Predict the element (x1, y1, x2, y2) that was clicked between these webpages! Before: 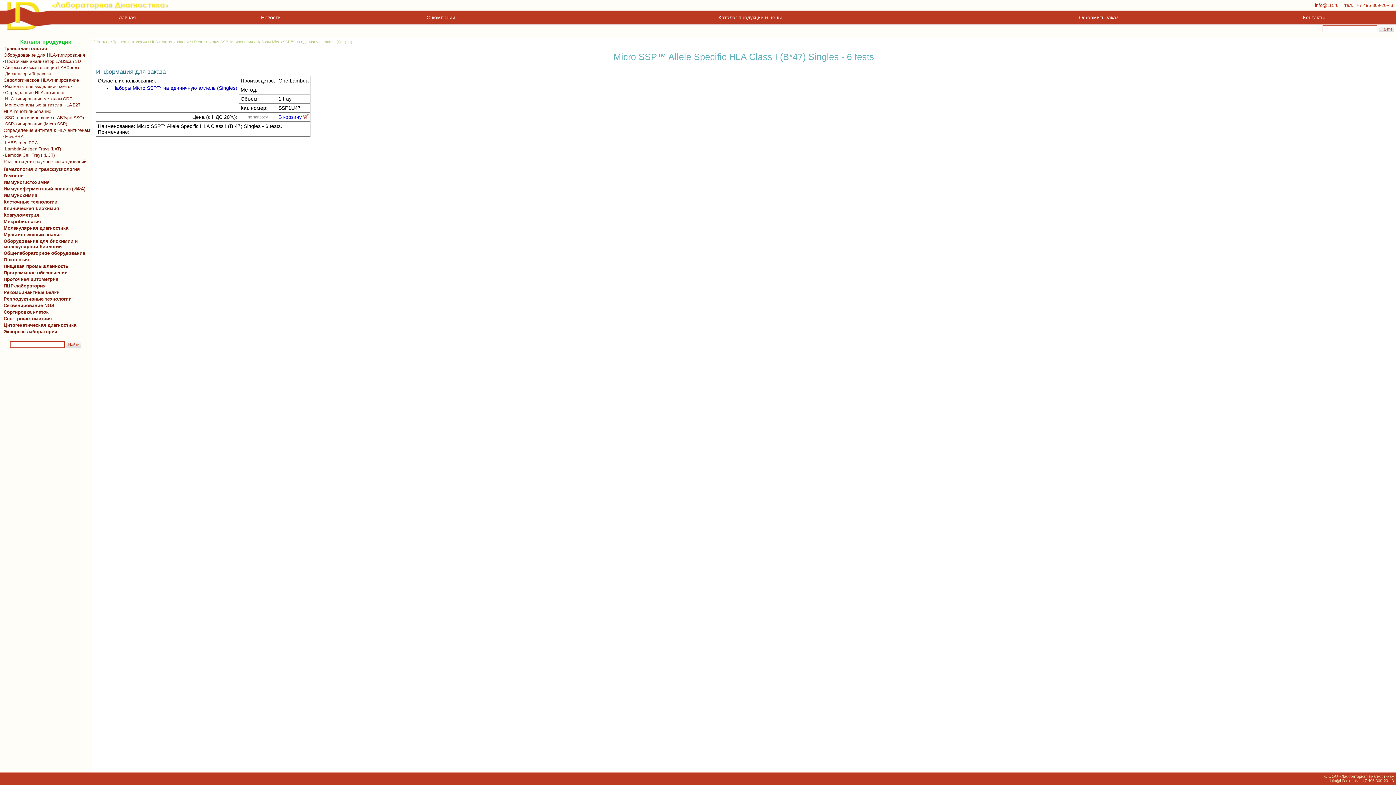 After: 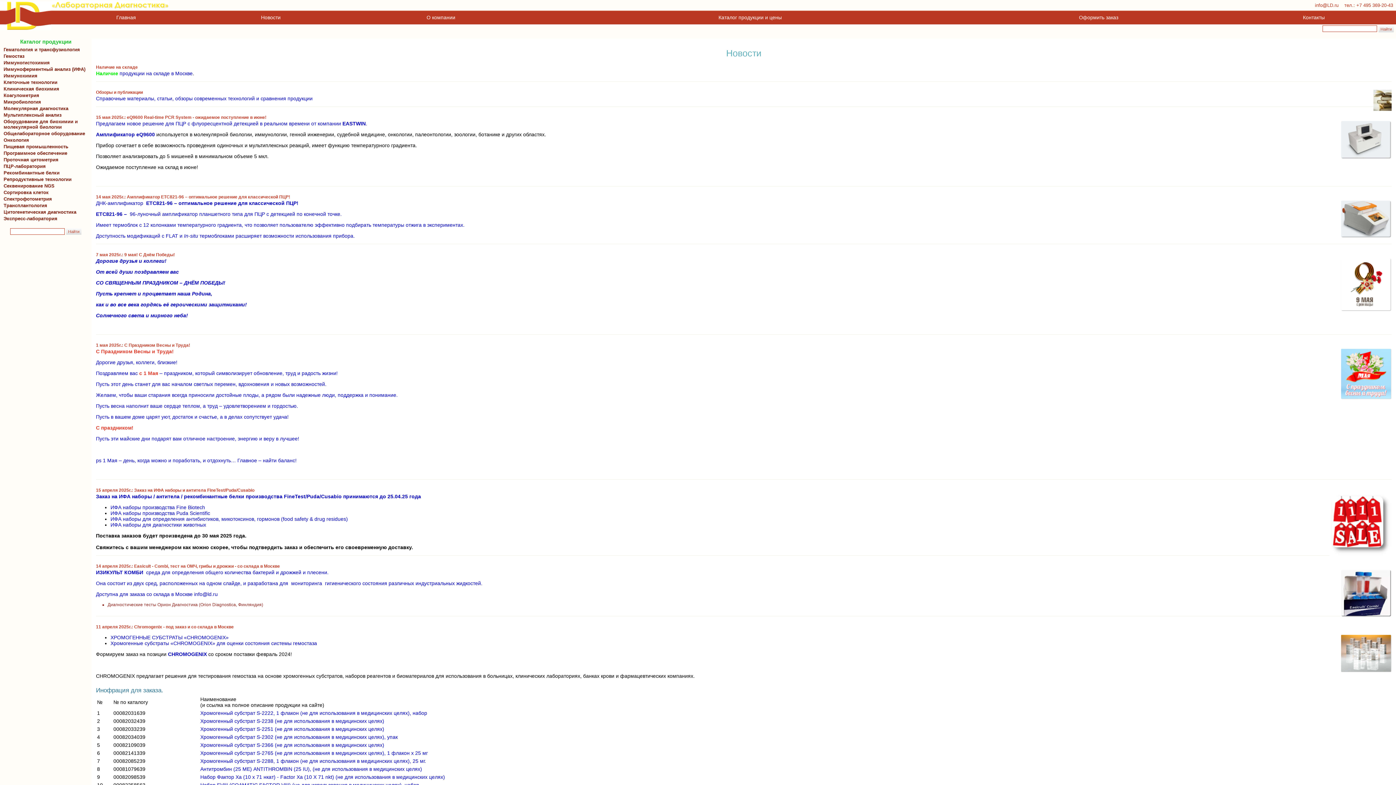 Action: label:  Новости  bbox: (259, 14, 282, 20)